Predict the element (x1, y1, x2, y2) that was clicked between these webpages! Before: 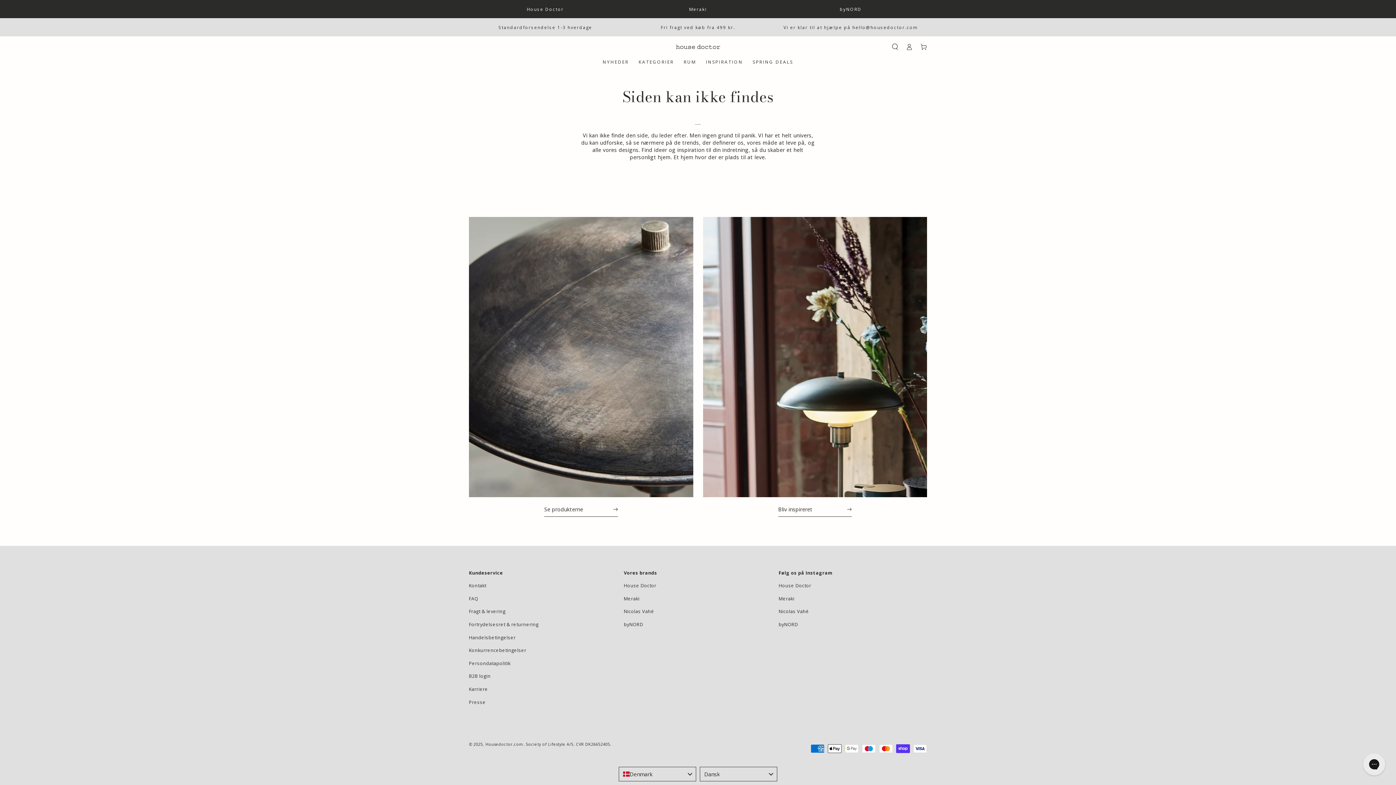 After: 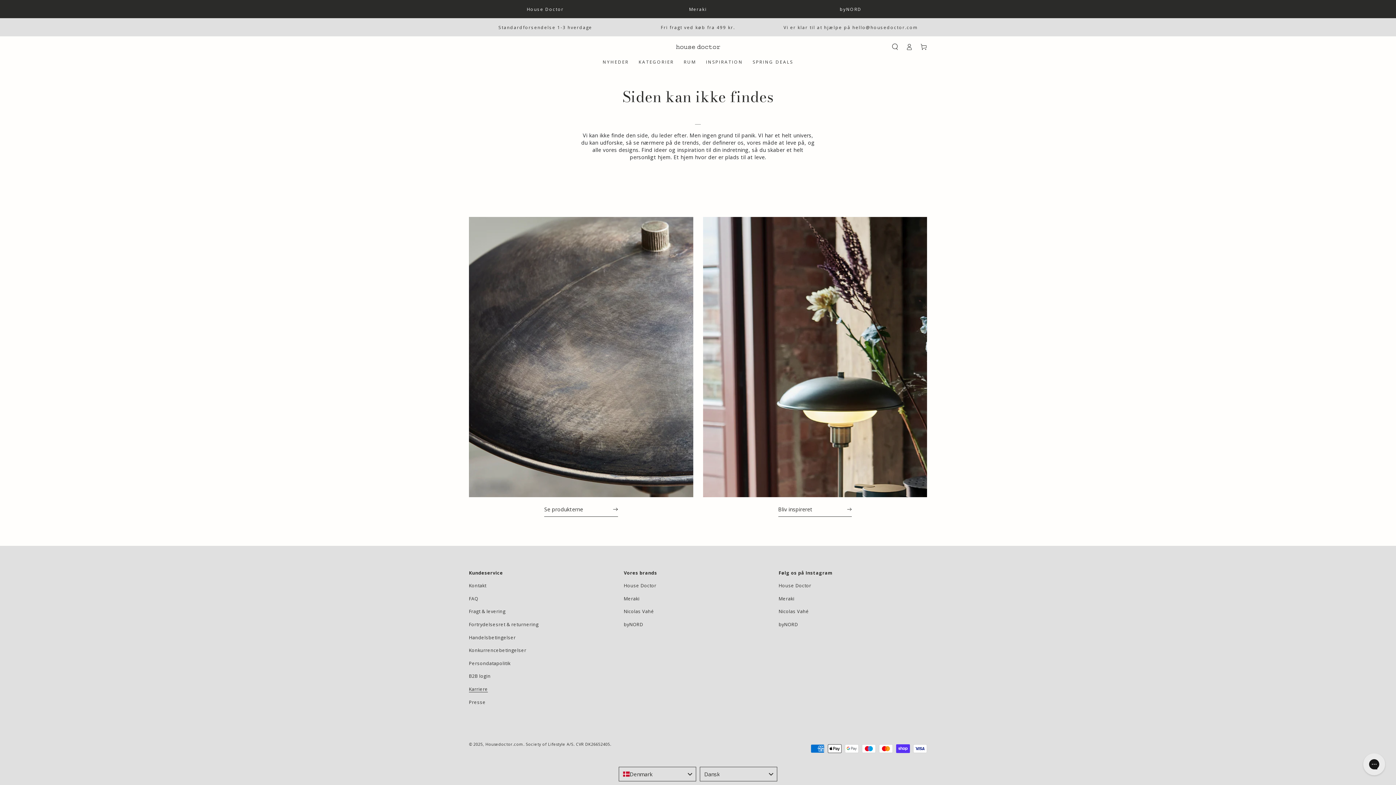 Action: label: Karriere bbox: (469, 686, 488, 692)